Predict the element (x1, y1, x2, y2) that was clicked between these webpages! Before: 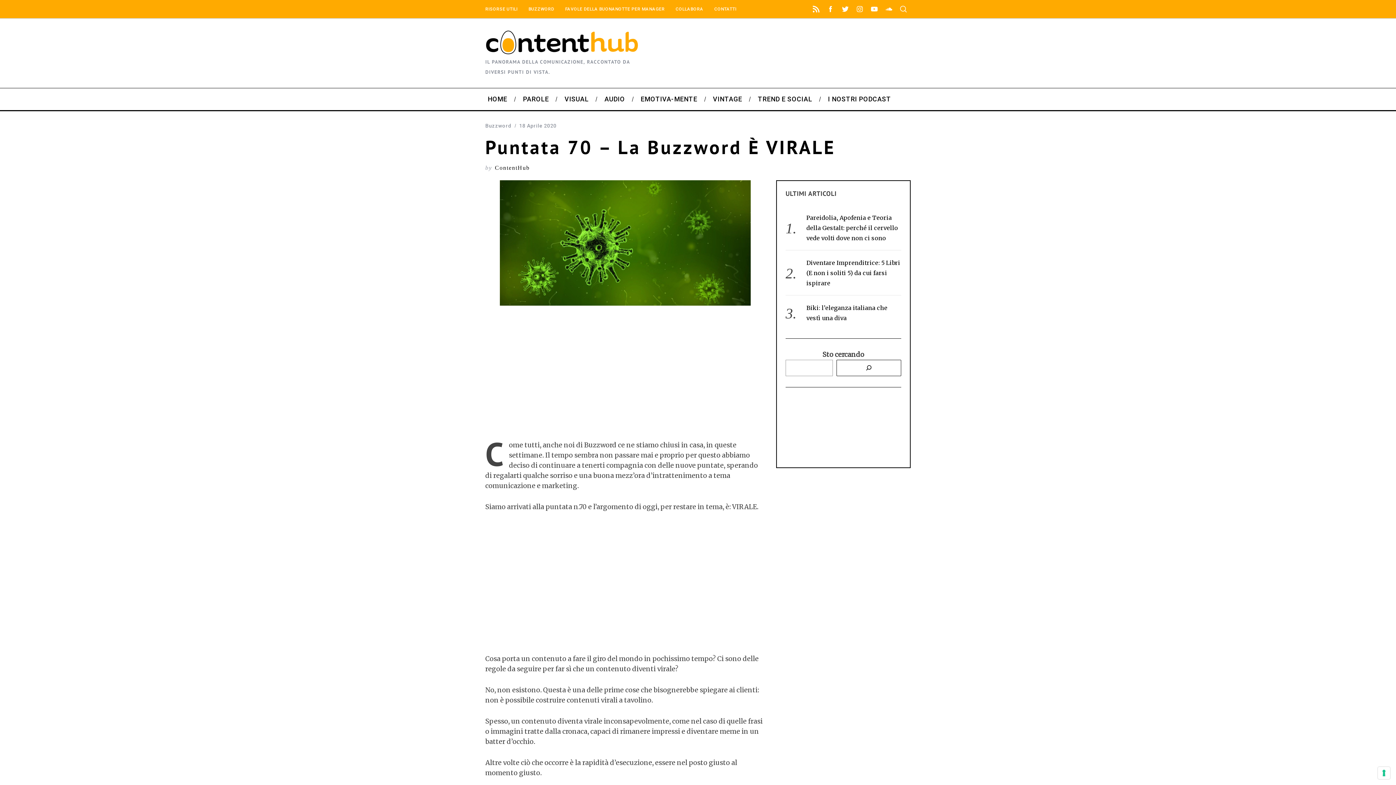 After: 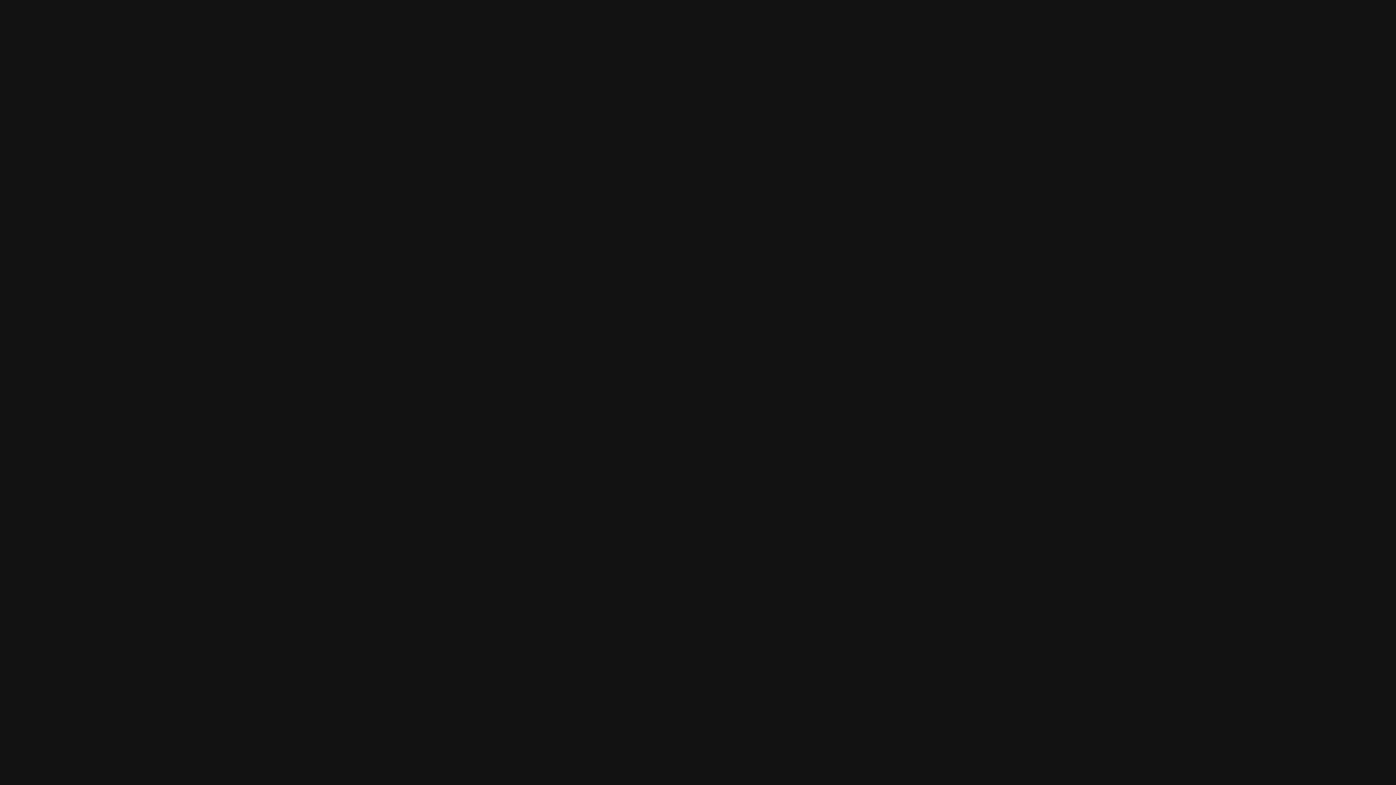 Action: label: FAVOLE DELLA BUONANOTTE PER MANAGER bbox: (559, 4, 670, 14)